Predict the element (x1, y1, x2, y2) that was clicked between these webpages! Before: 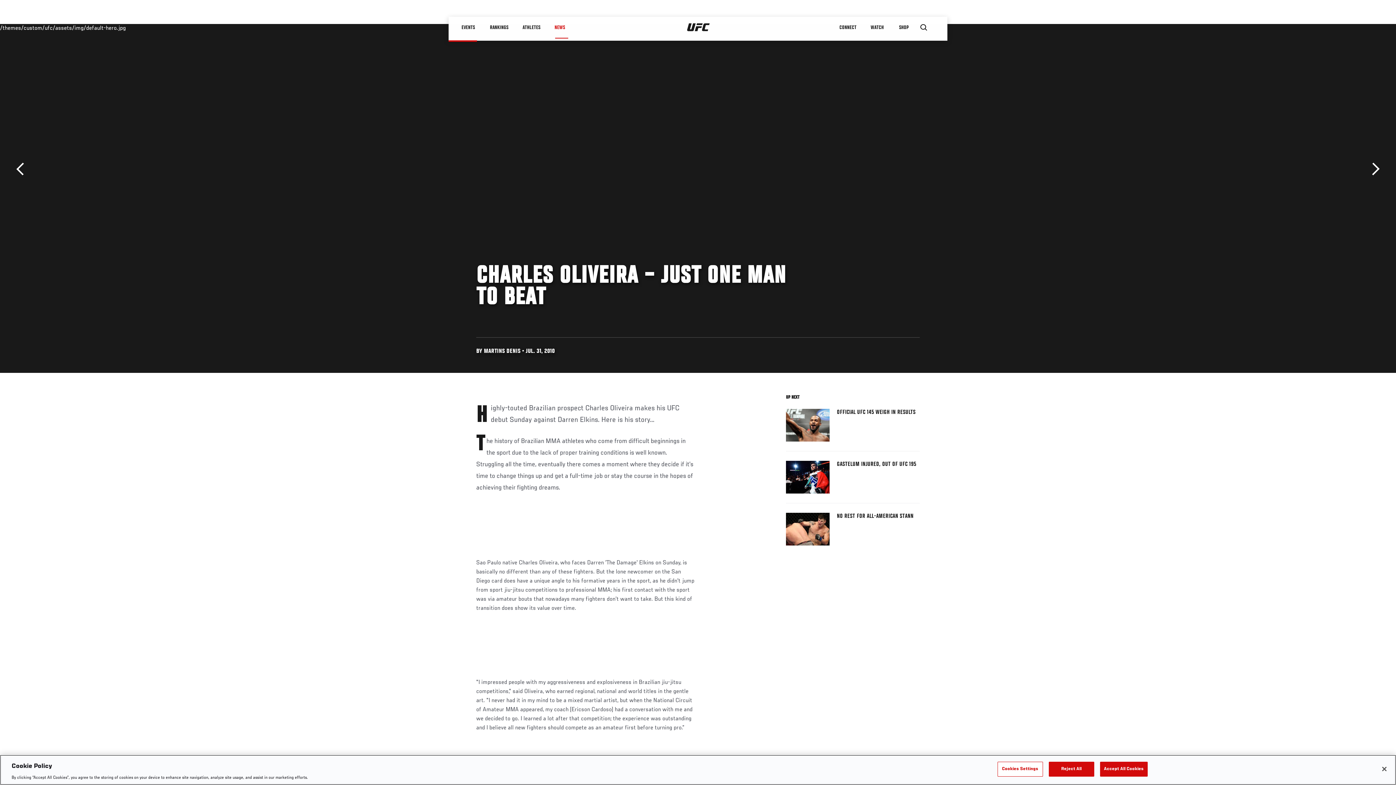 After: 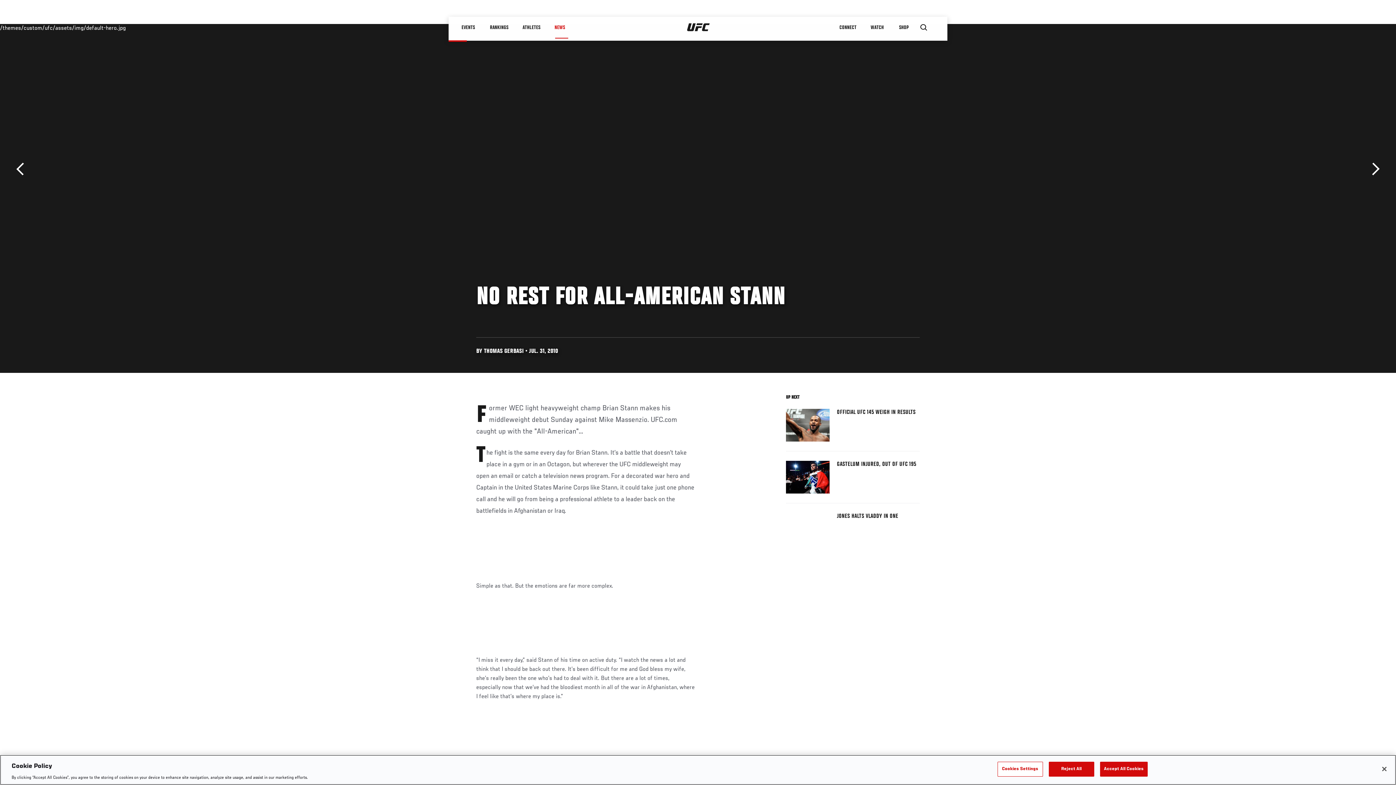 Action: bbox: (786, 513, 829, 545)